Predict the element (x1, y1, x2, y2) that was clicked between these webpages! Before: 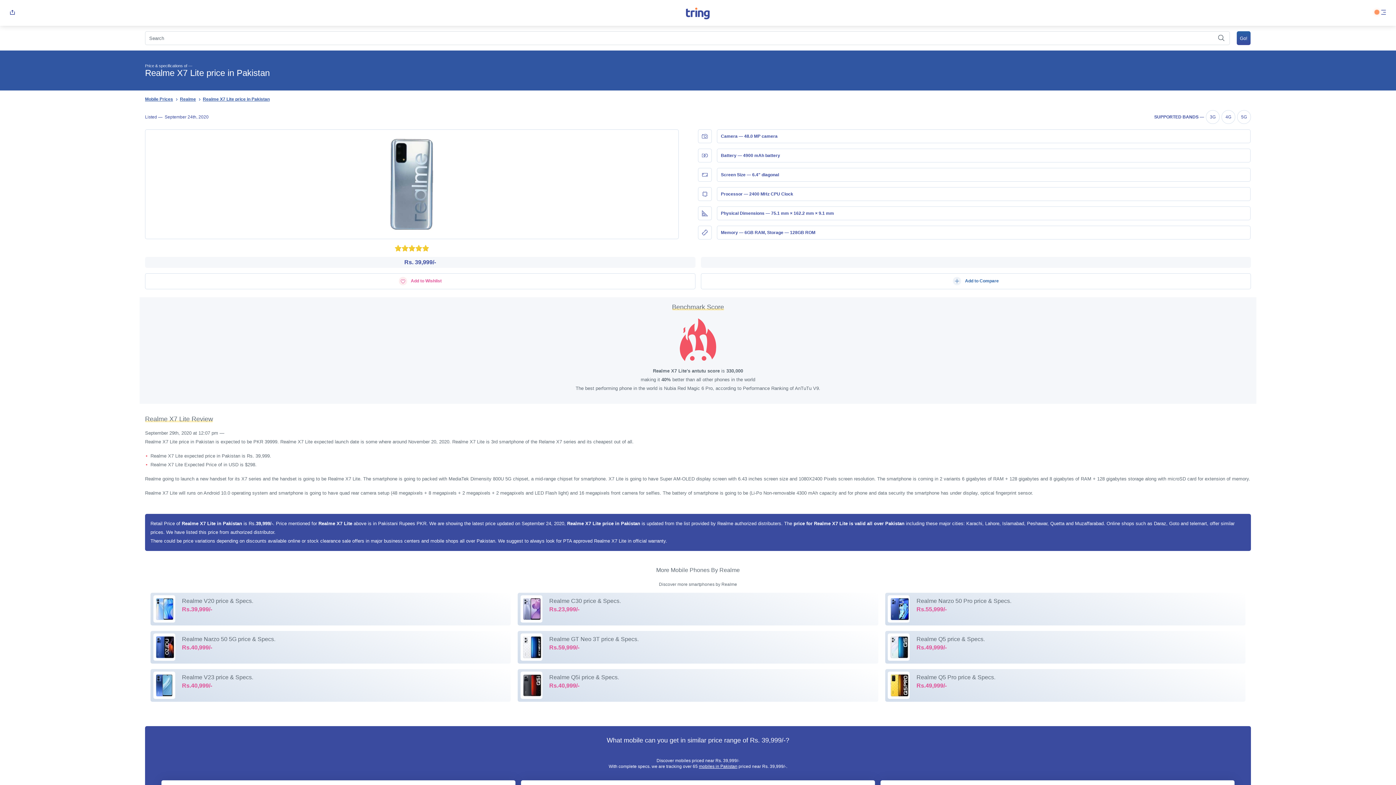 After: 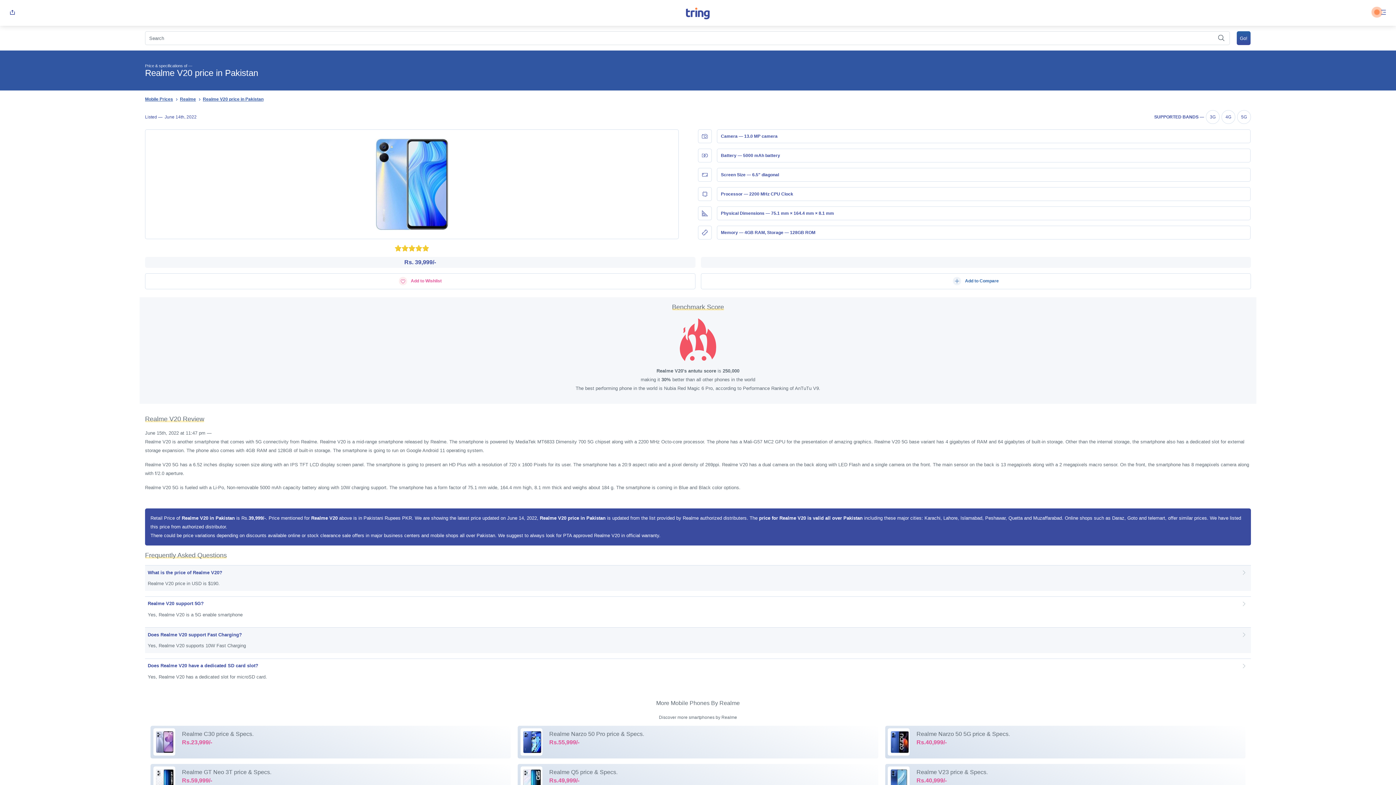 Action: bbox: (153, 595, 507, 601) label:  

Realme V20 price & Specs.

 Rs.39,999/-